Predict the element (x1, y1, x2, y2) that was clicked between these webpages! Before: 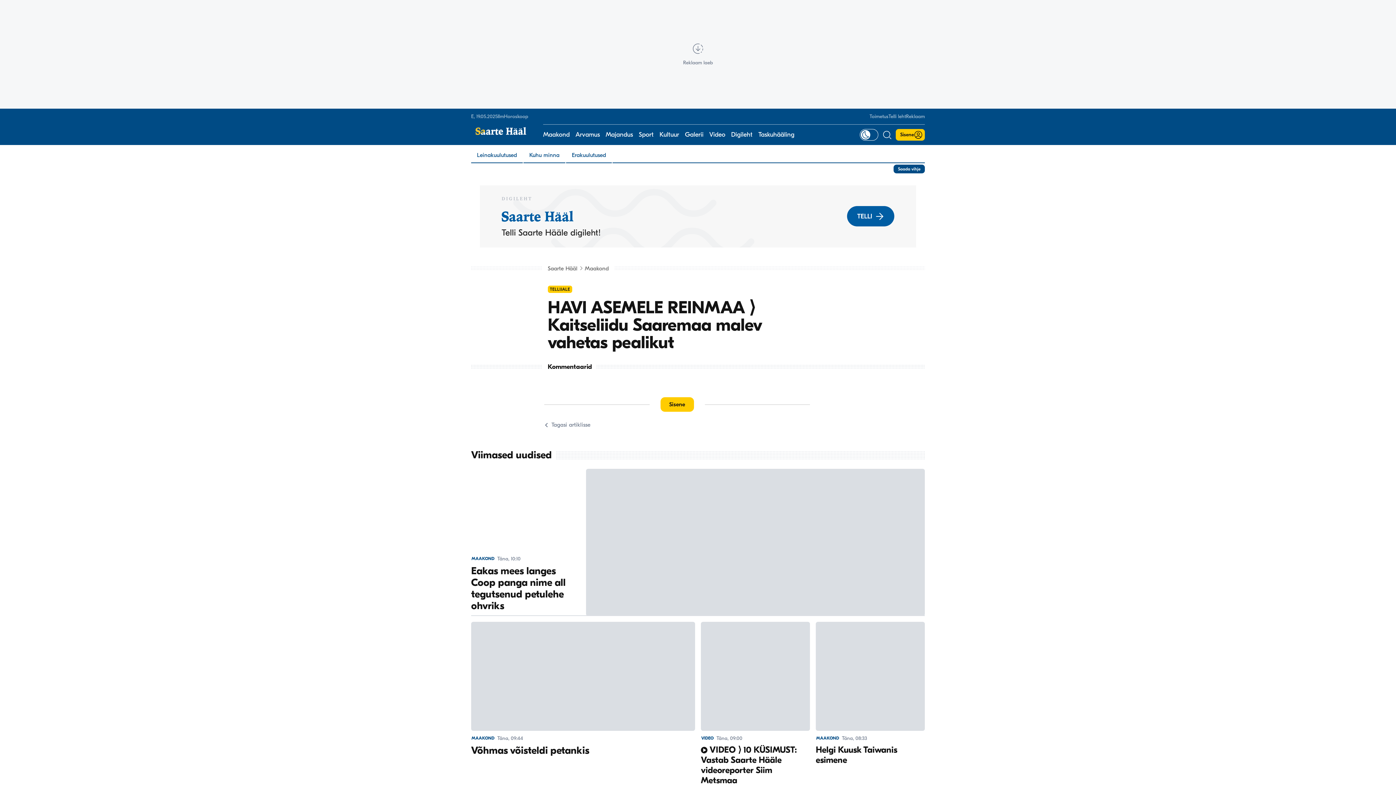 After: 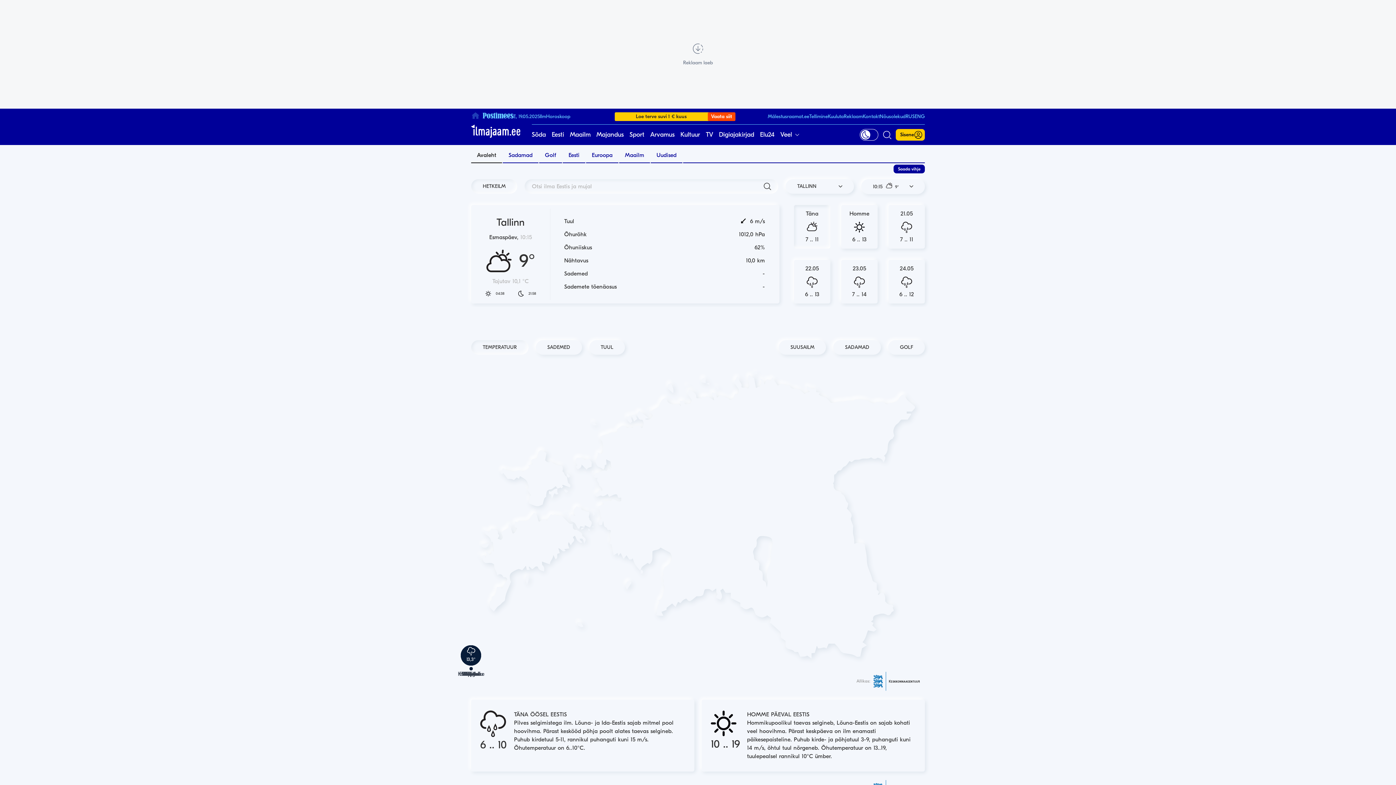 Action: bbox: (497, 113, 504, 119) label: Ilm